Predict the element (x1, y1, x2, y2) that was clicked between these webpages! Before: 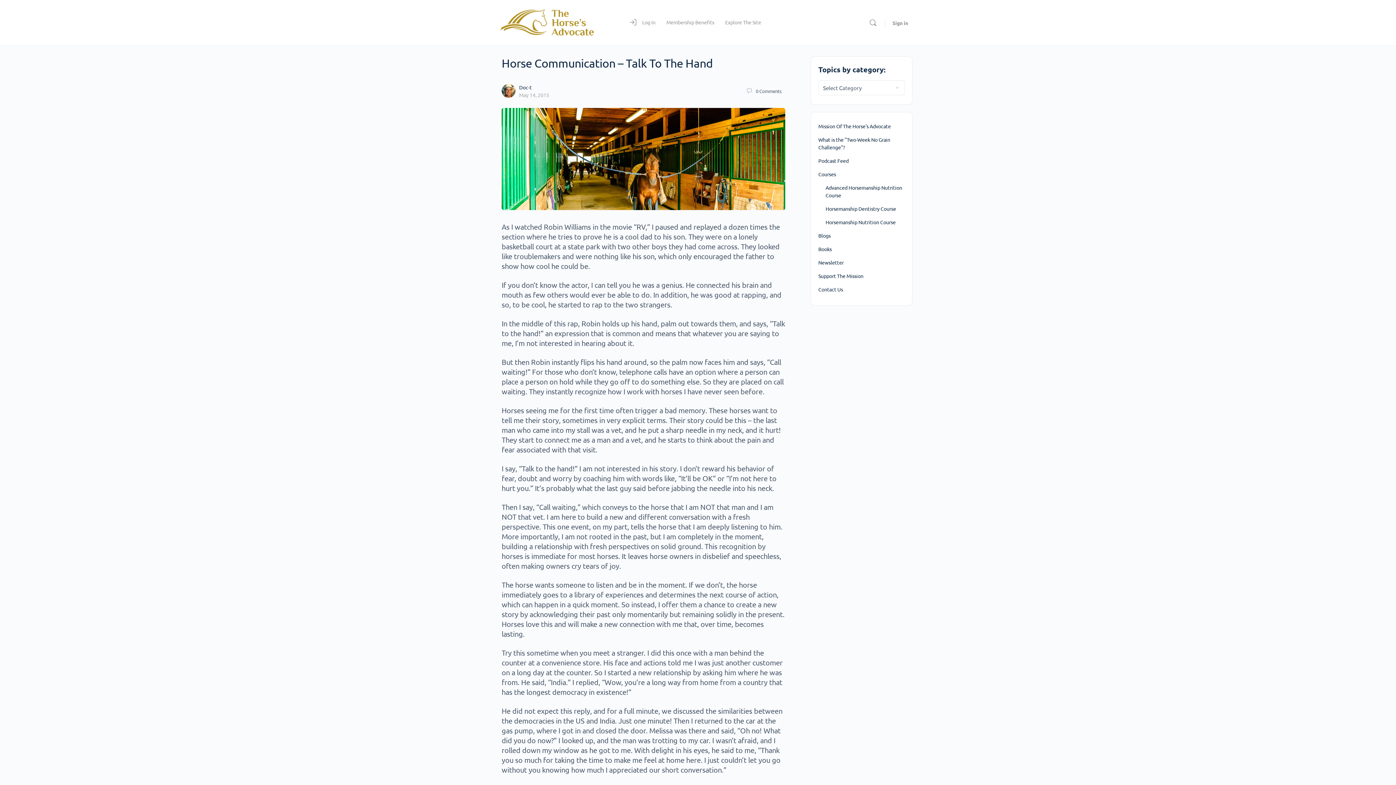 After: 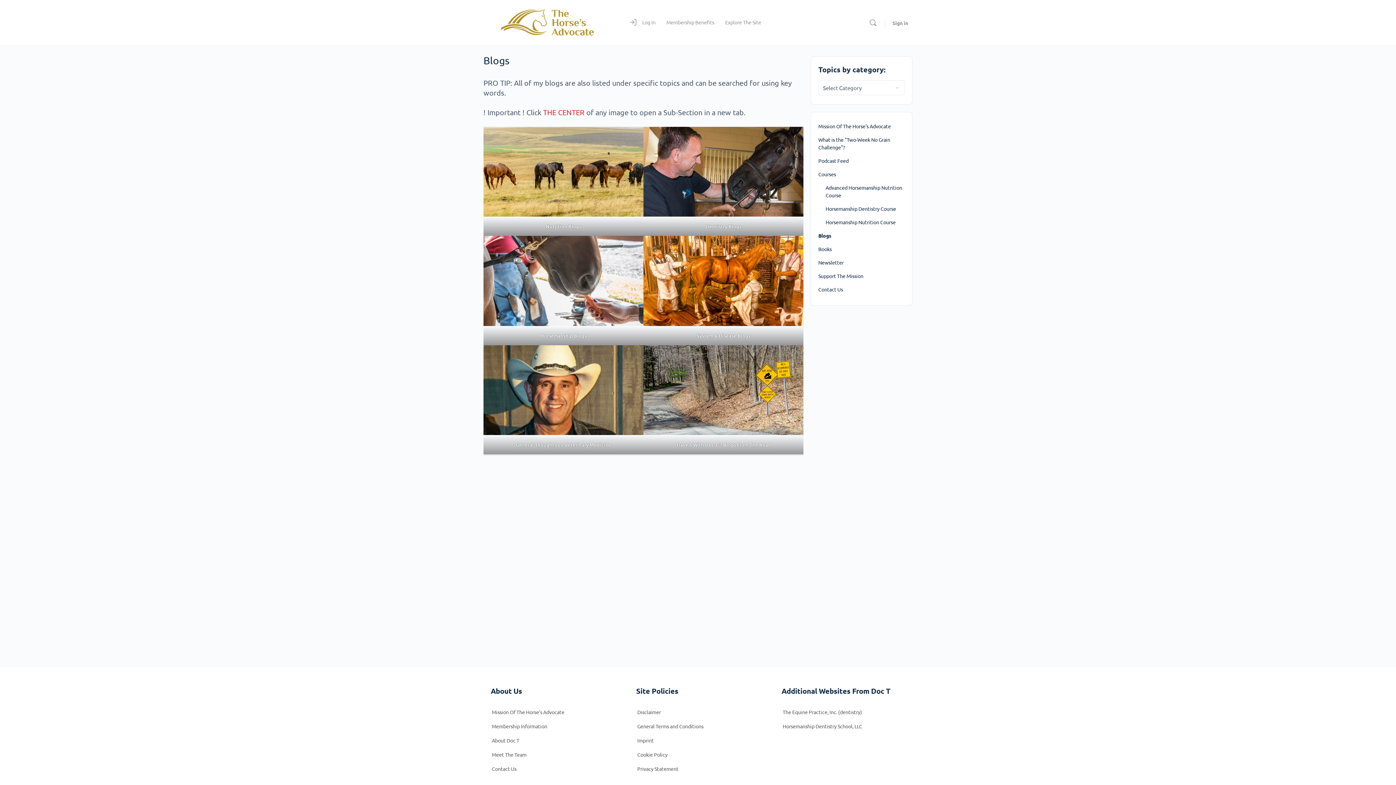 Action: label: Blogs bbox: (818, 229, 905, 242)